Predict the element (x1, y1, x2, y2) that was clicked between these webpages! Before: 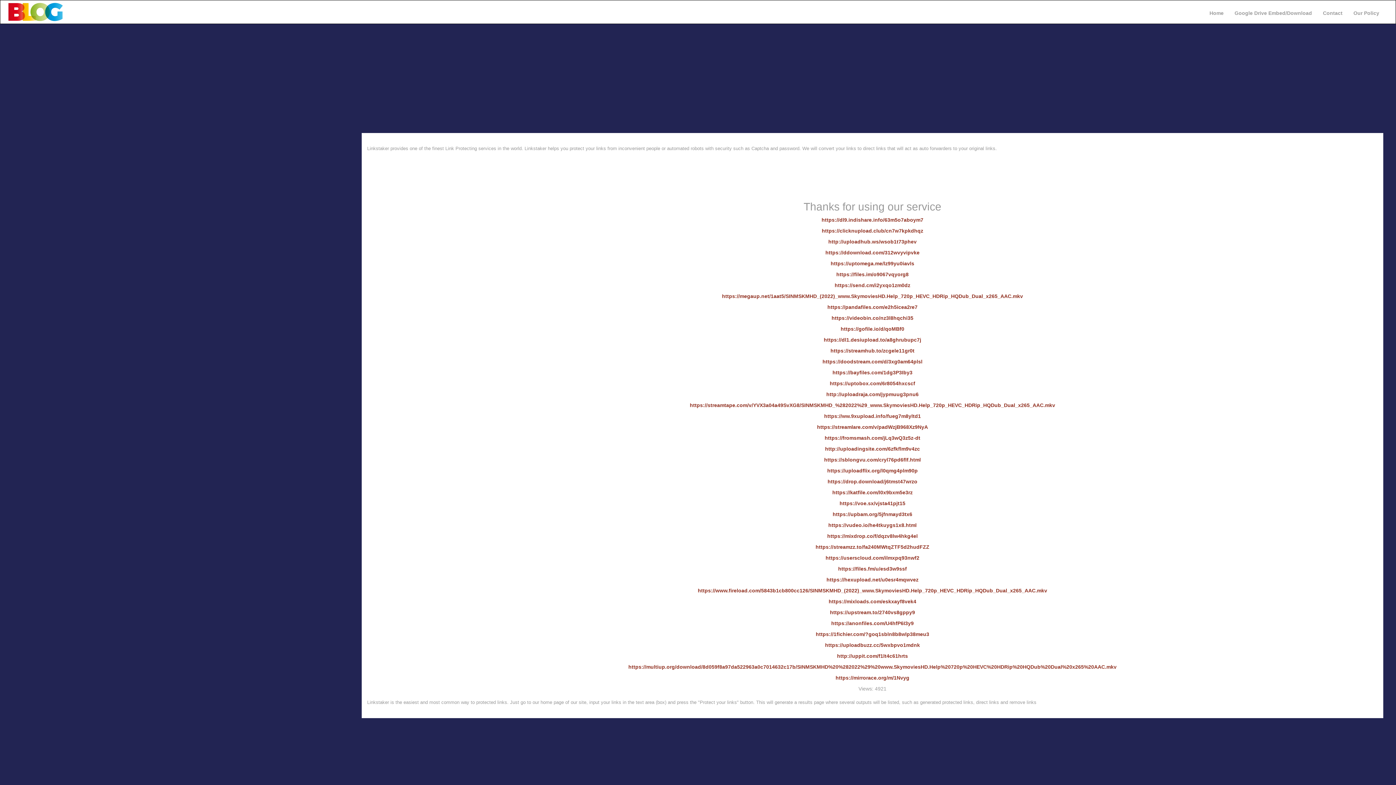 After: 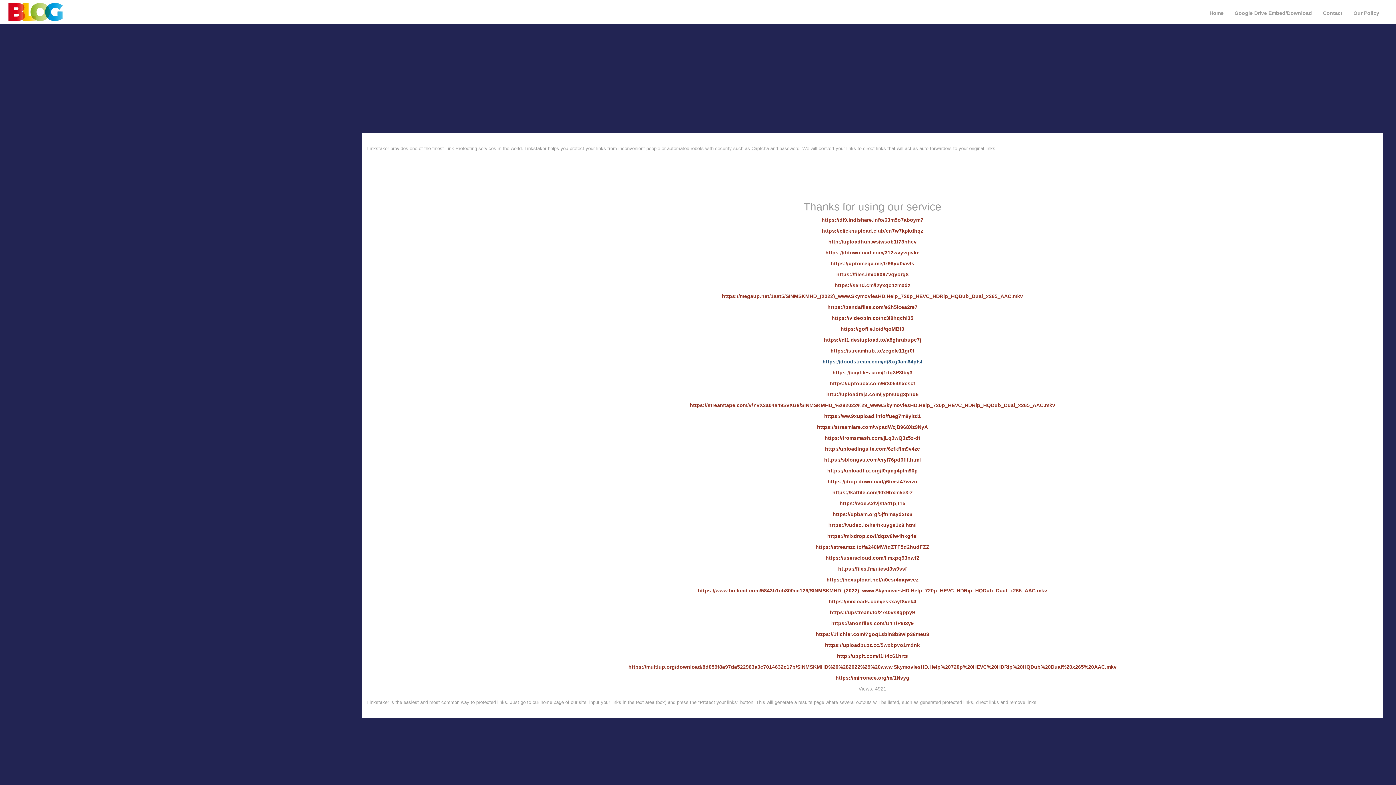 Action: label: https://doodstream.com/d/3xg0am64plsl bbox: (822, 358, 922, 364)